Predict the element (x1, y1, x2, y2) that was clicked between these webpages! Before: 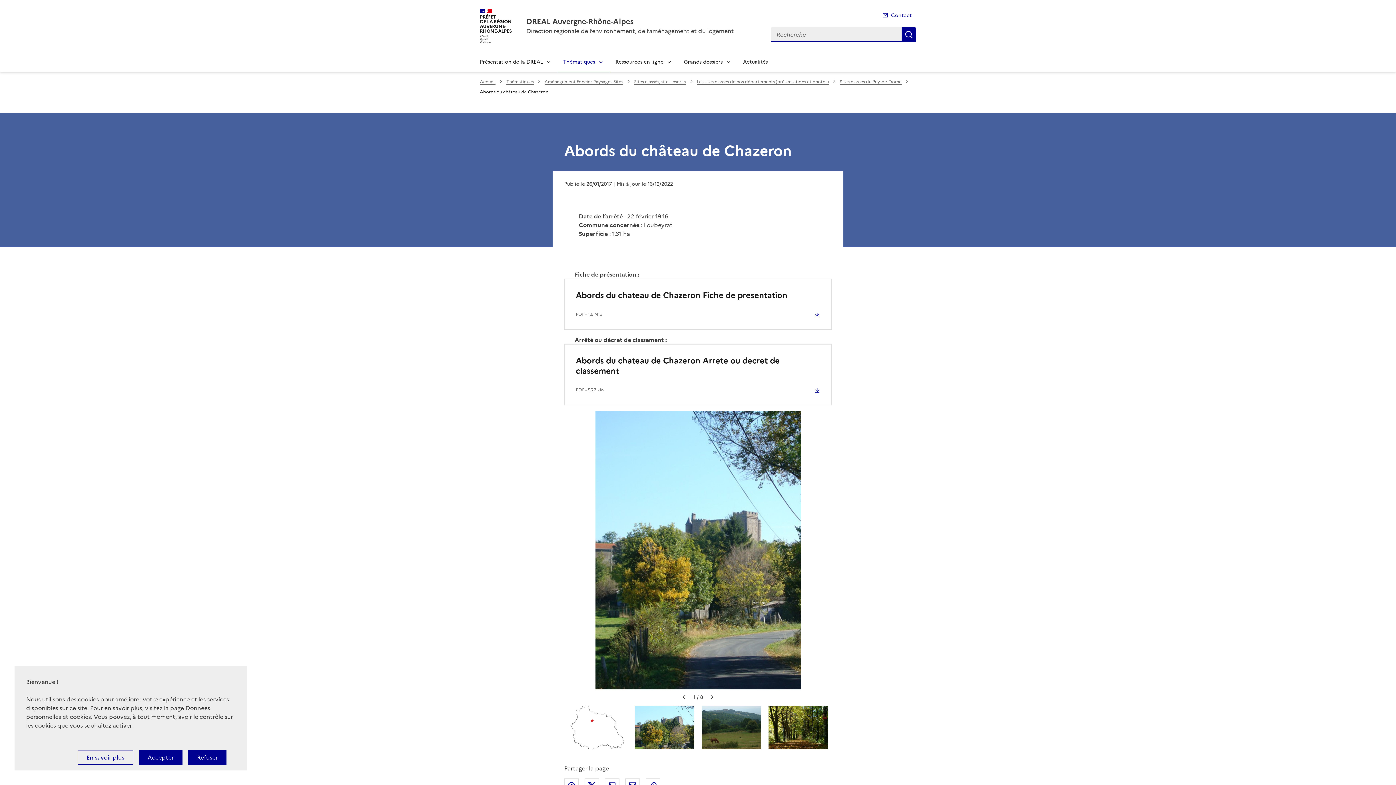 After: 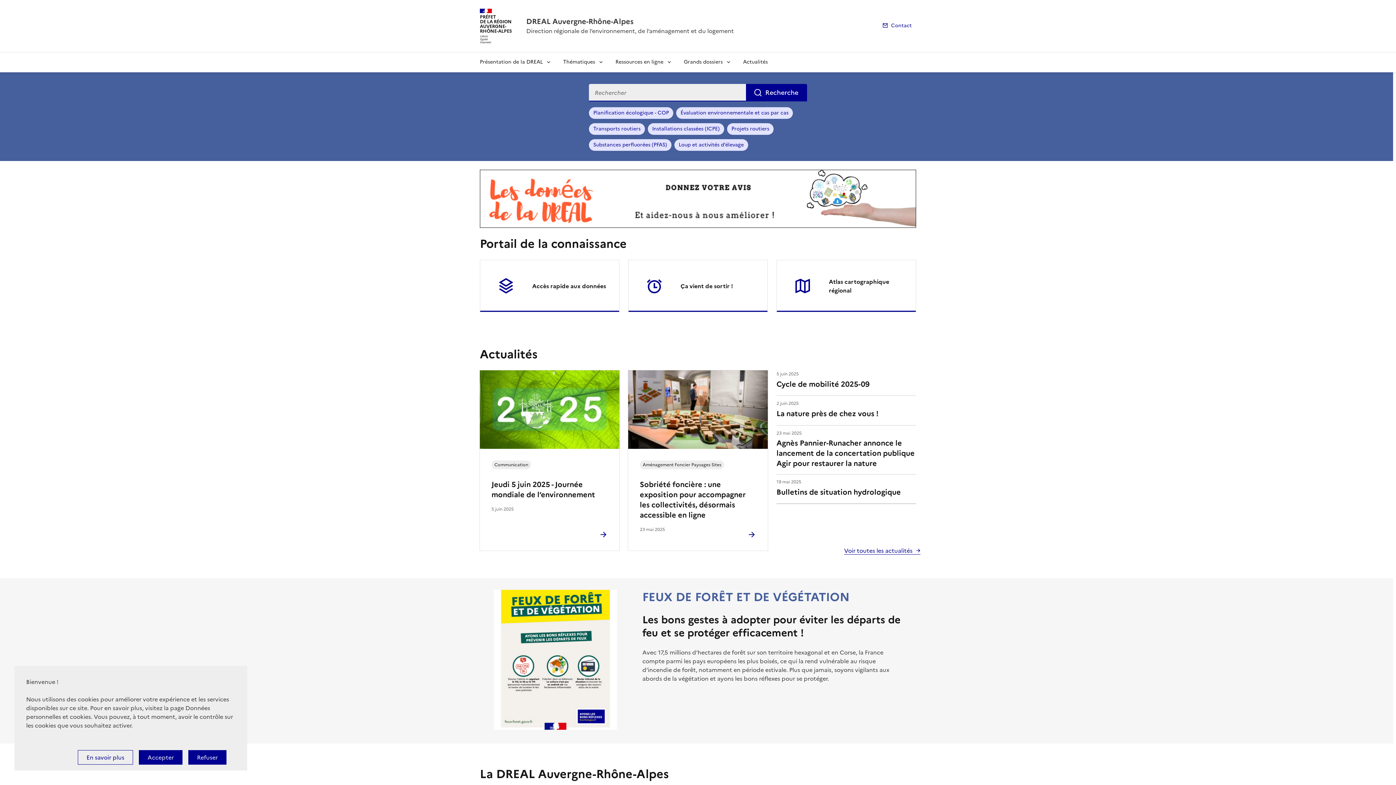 Action: label: DREAL Auvergne-Rhône-Alpes bbox: (526, 16, 734, 26)